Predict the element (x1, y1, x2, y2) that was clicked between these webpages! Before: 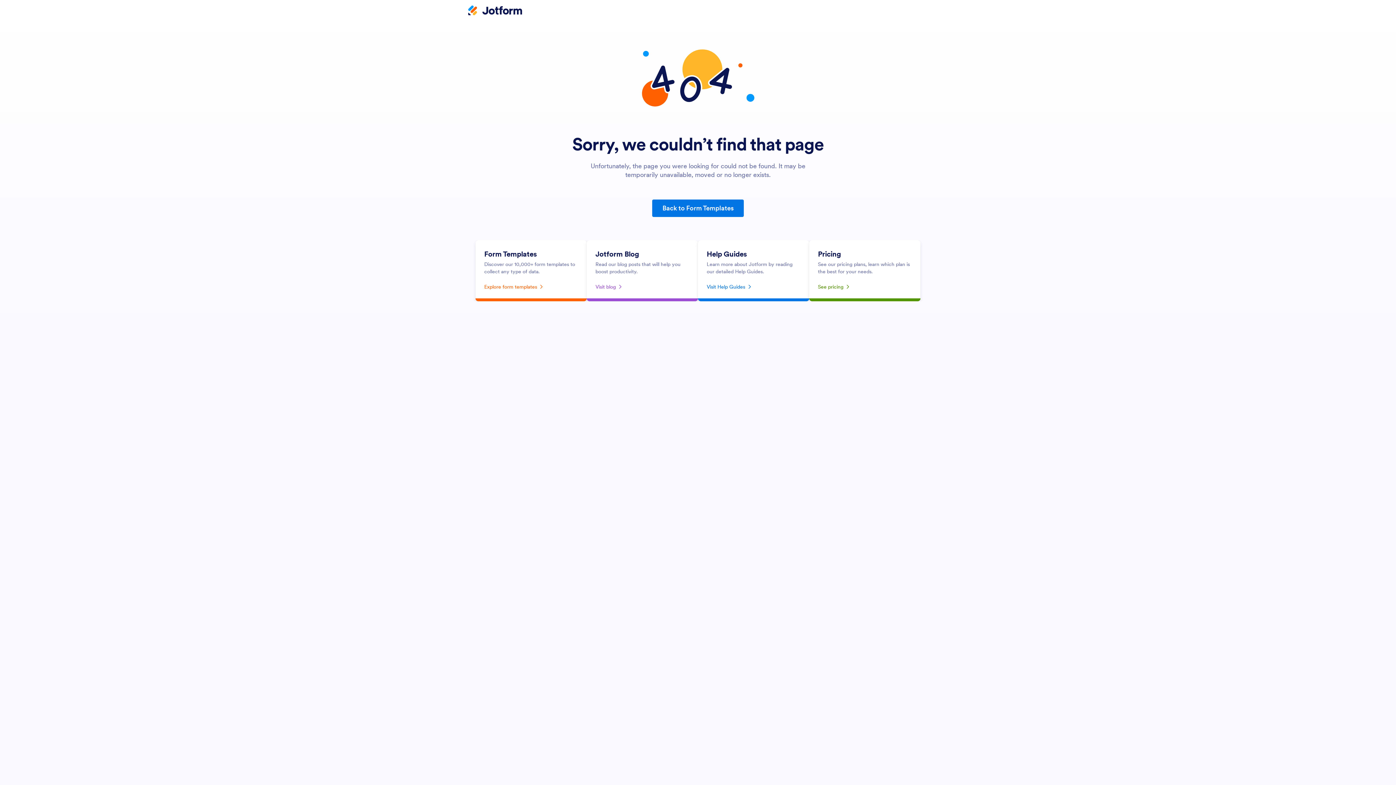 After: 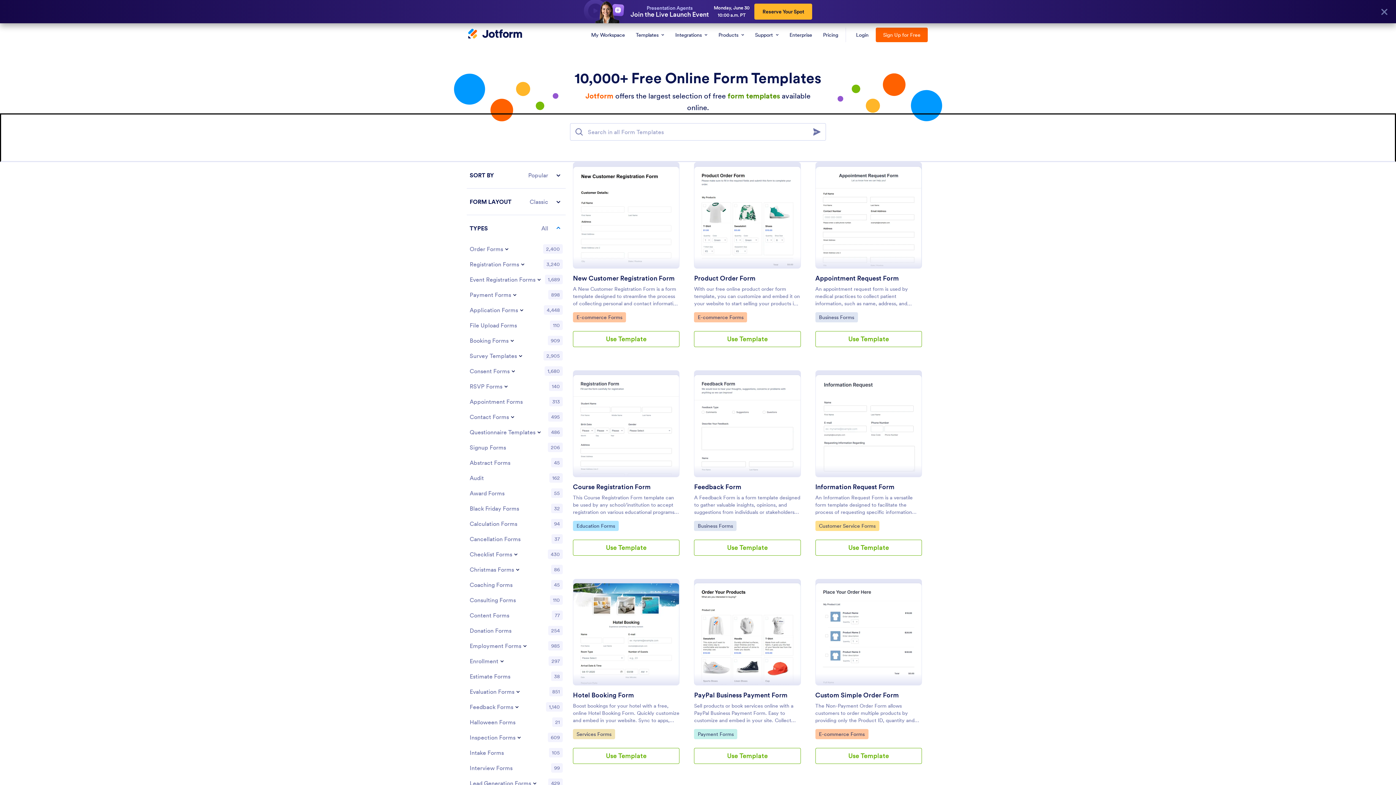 Action: bbox: (652, 199, 743, 217) label: Back to Form Templates